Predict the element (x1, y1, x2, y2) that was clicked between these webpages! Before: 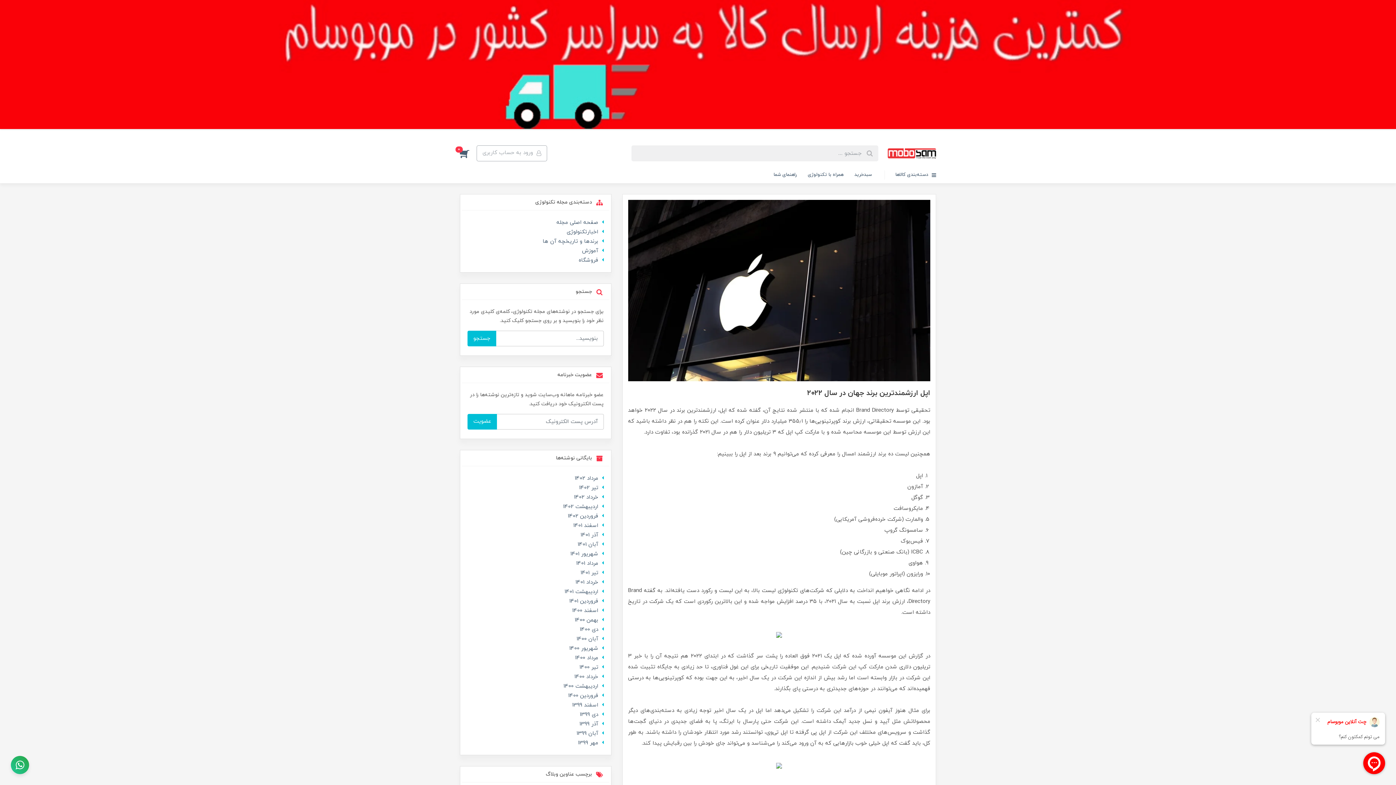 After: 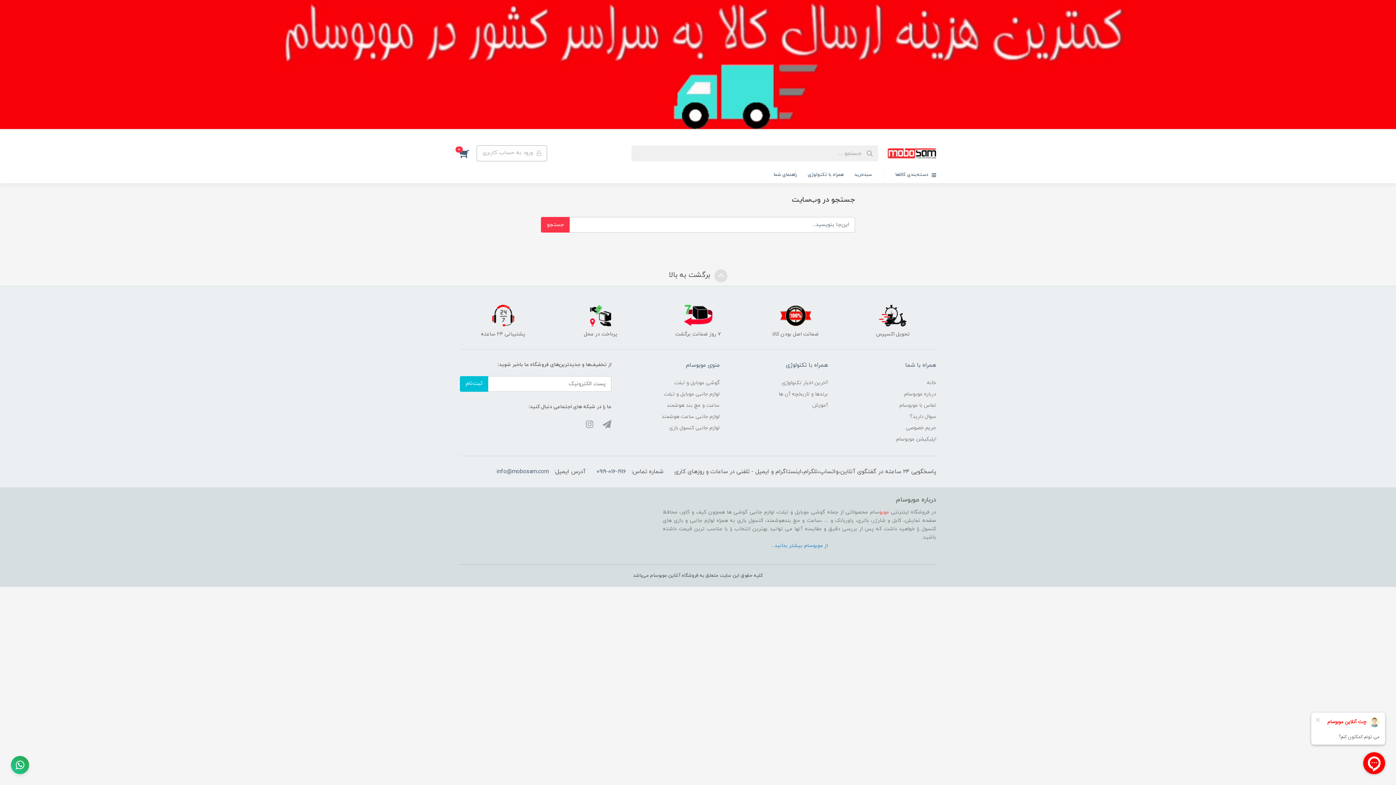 Action: bbox: (467, 330, 496, 346) label: جستجو